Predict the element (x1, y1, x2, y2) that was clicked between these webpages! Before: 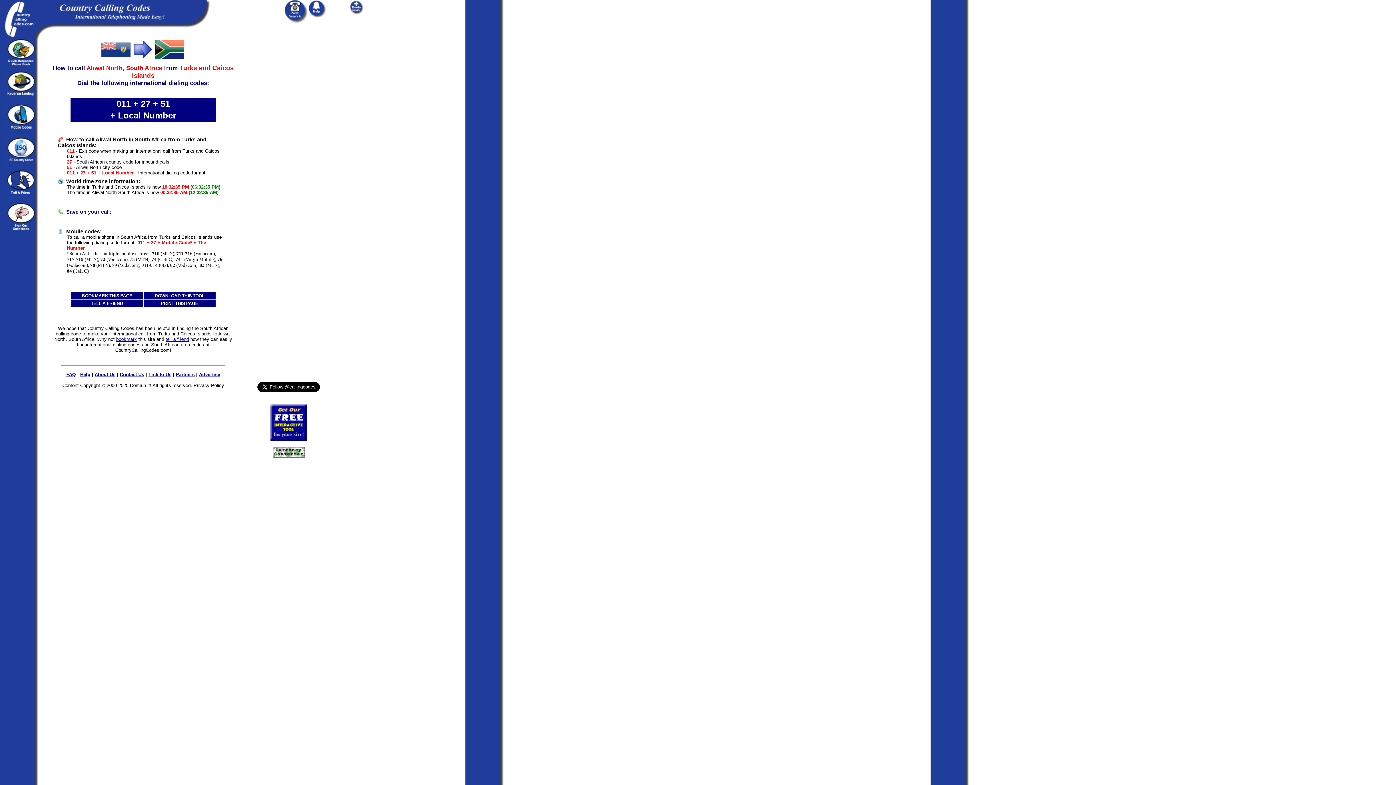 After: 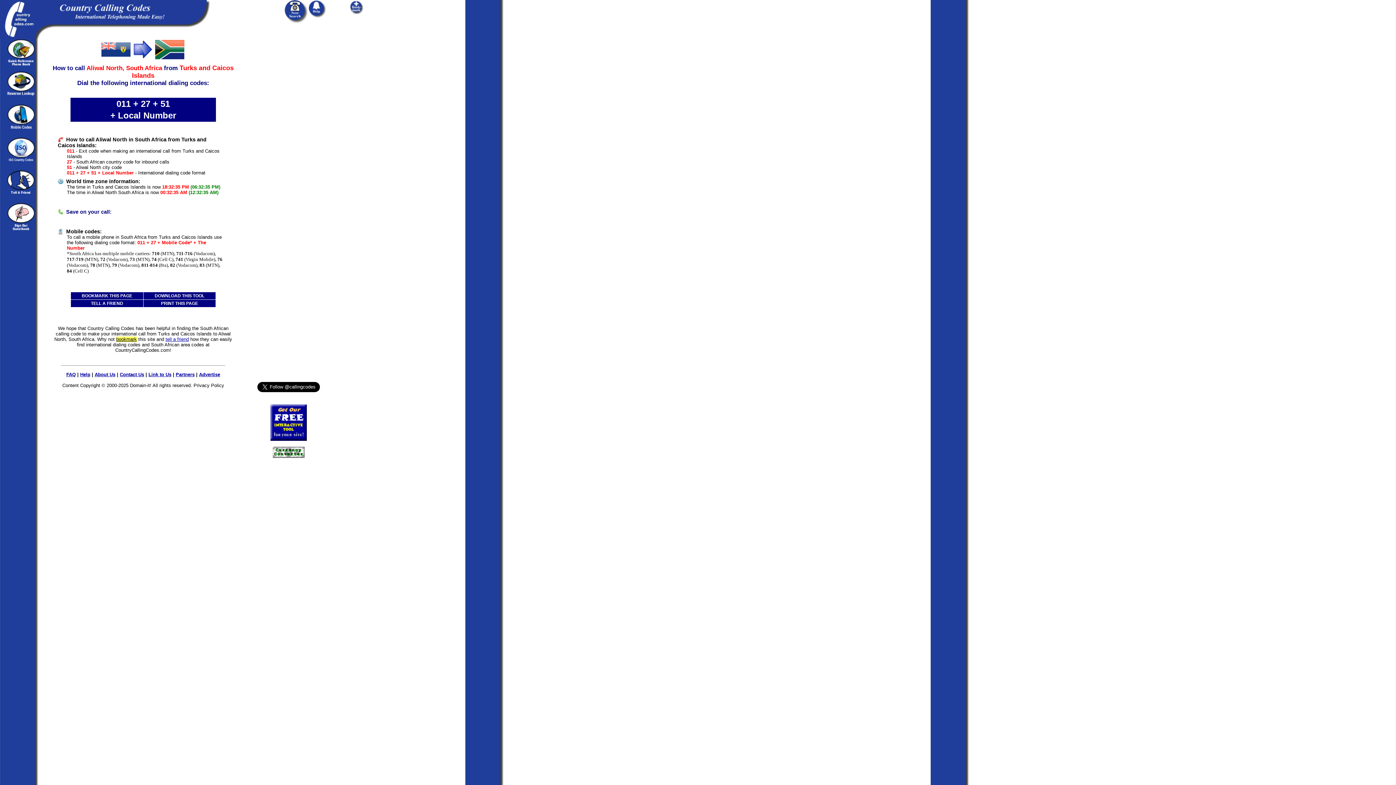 Action: label: bookmark bbox: (116, 336, 136, 342)